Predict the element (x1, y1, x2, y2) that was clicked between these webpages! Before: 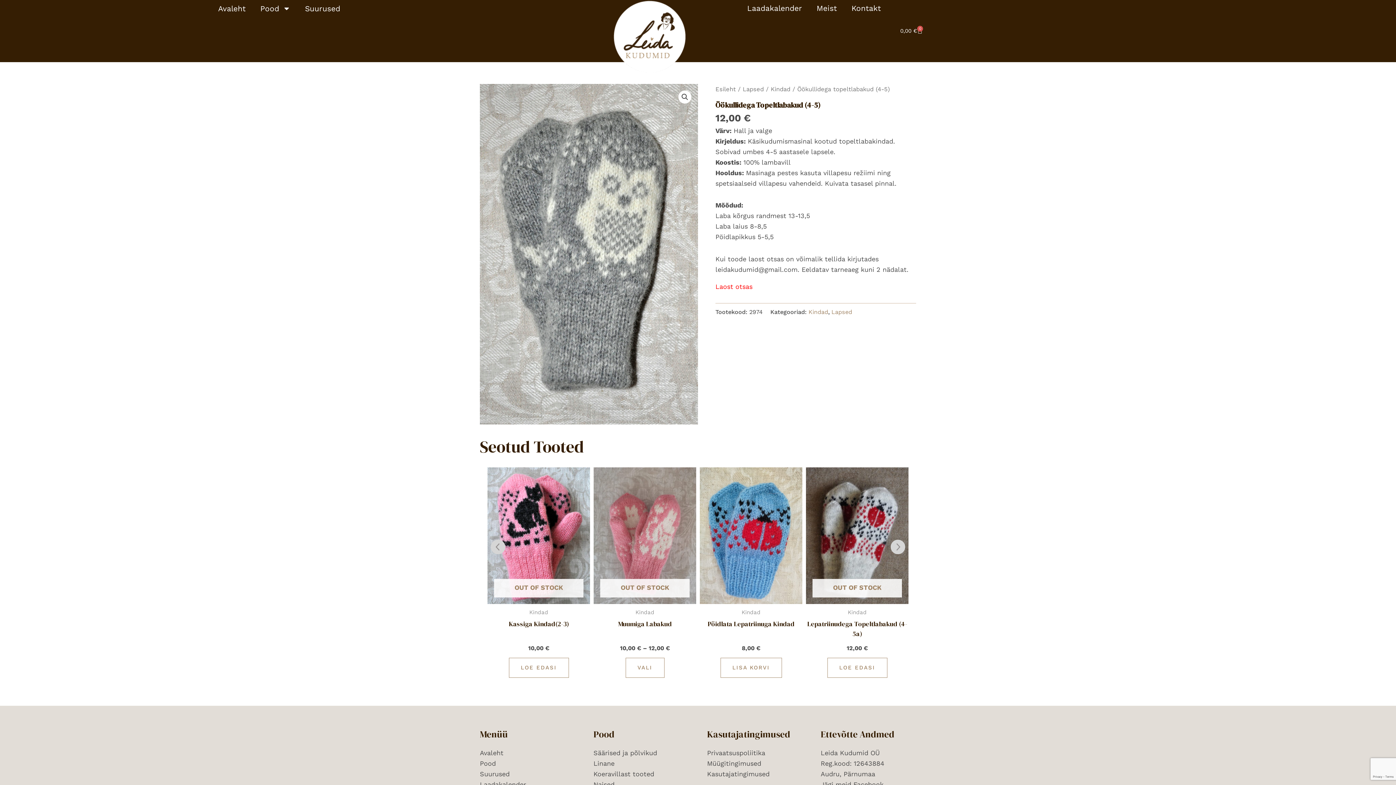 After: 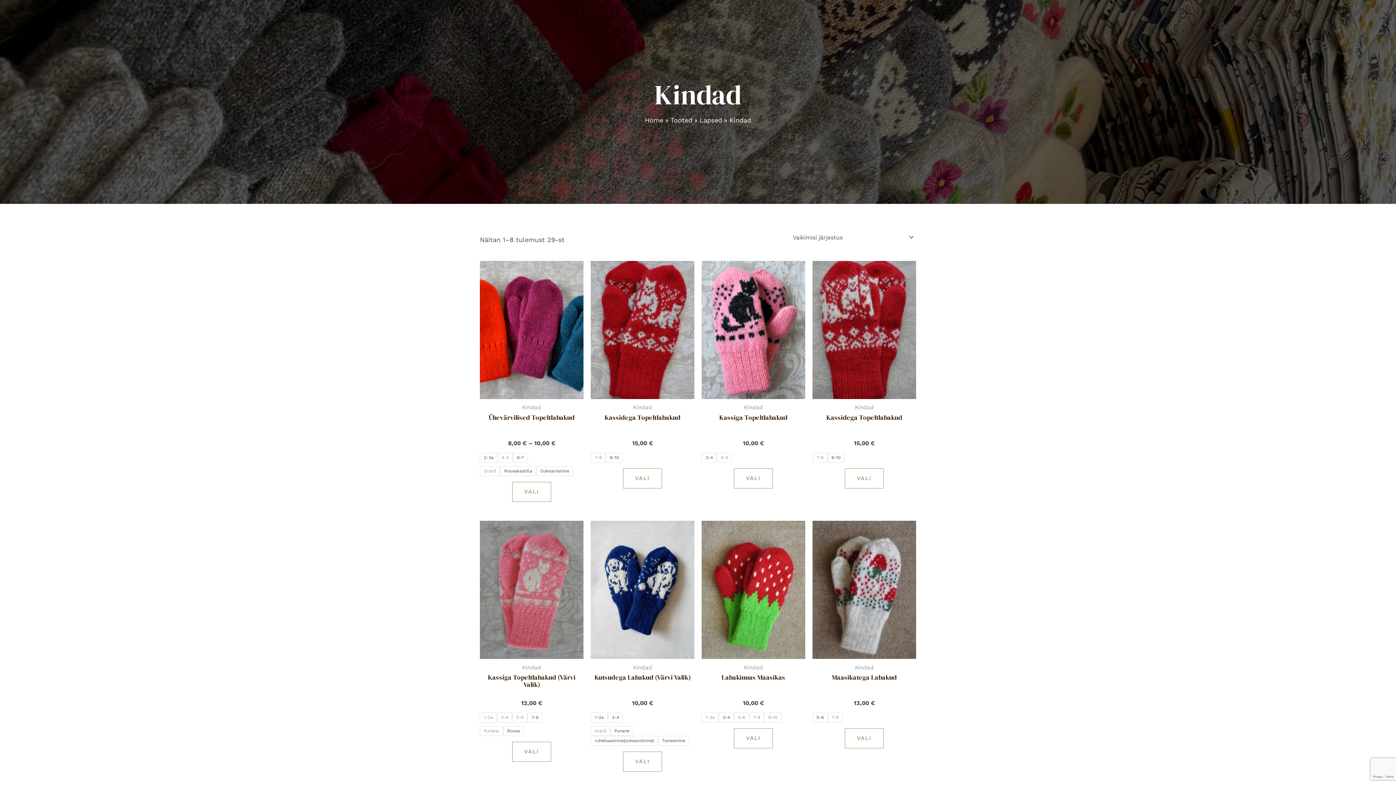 Action: label: Kindad bbox: (770, 85, 790, 92)